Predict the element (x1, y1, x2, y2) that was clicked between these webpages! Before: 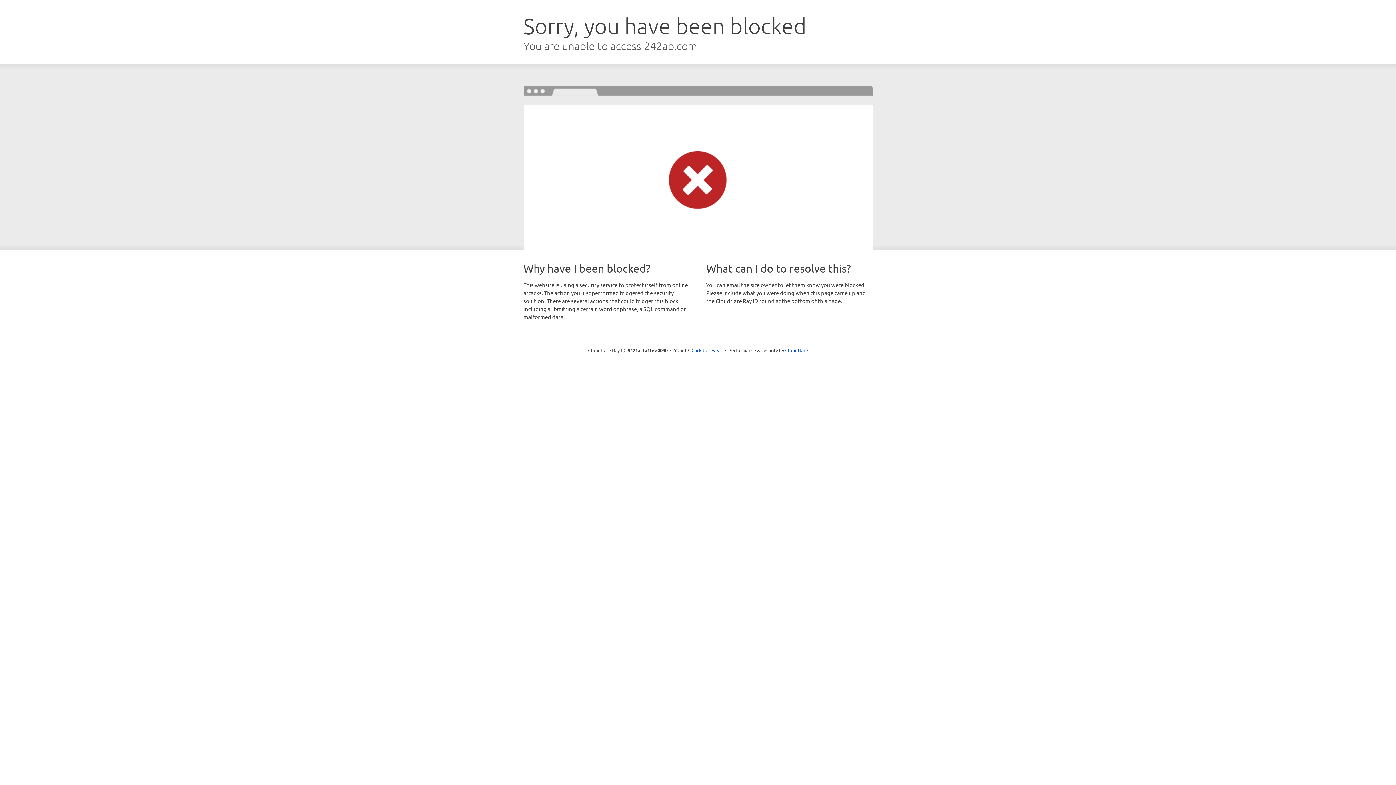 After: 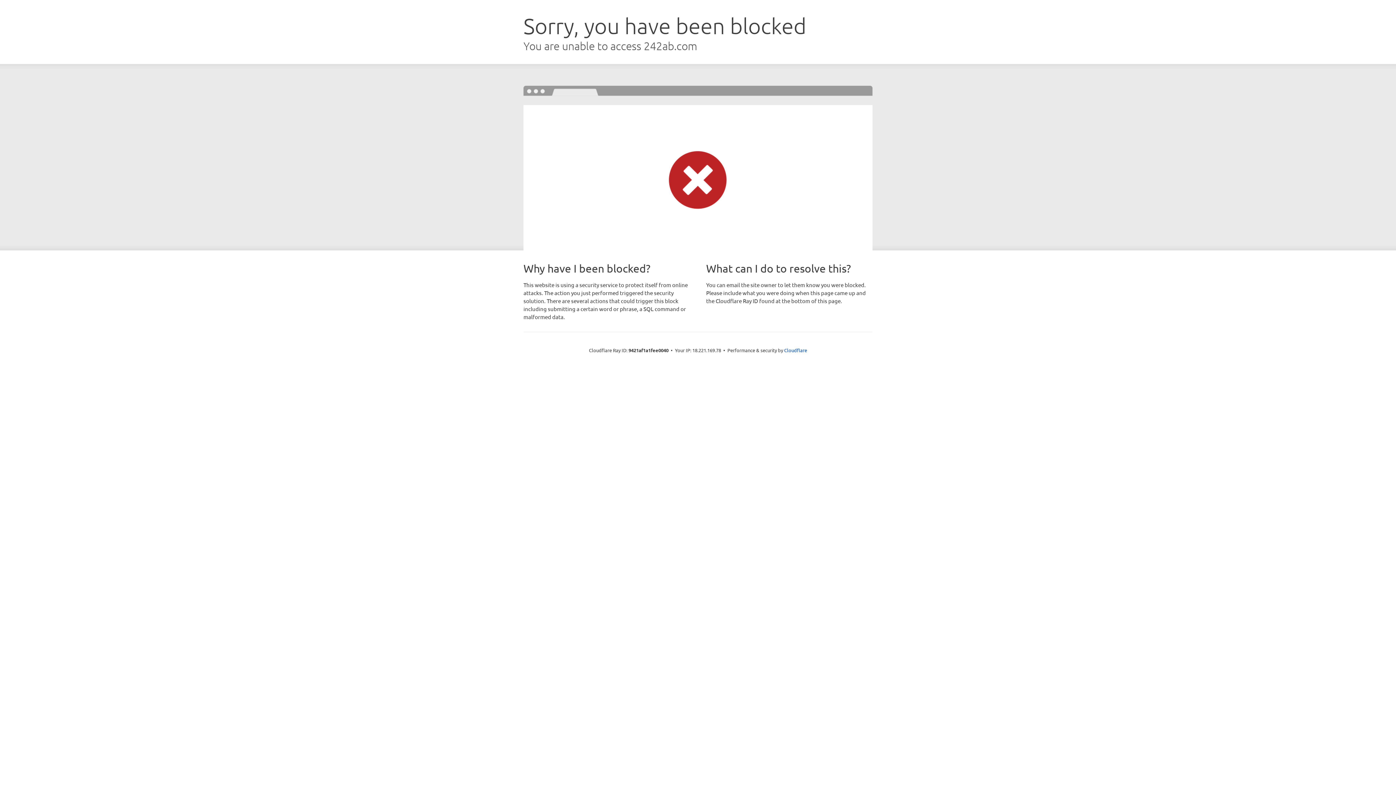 Action: bbox: (691, 346, 722, 353) label: Click to reveal